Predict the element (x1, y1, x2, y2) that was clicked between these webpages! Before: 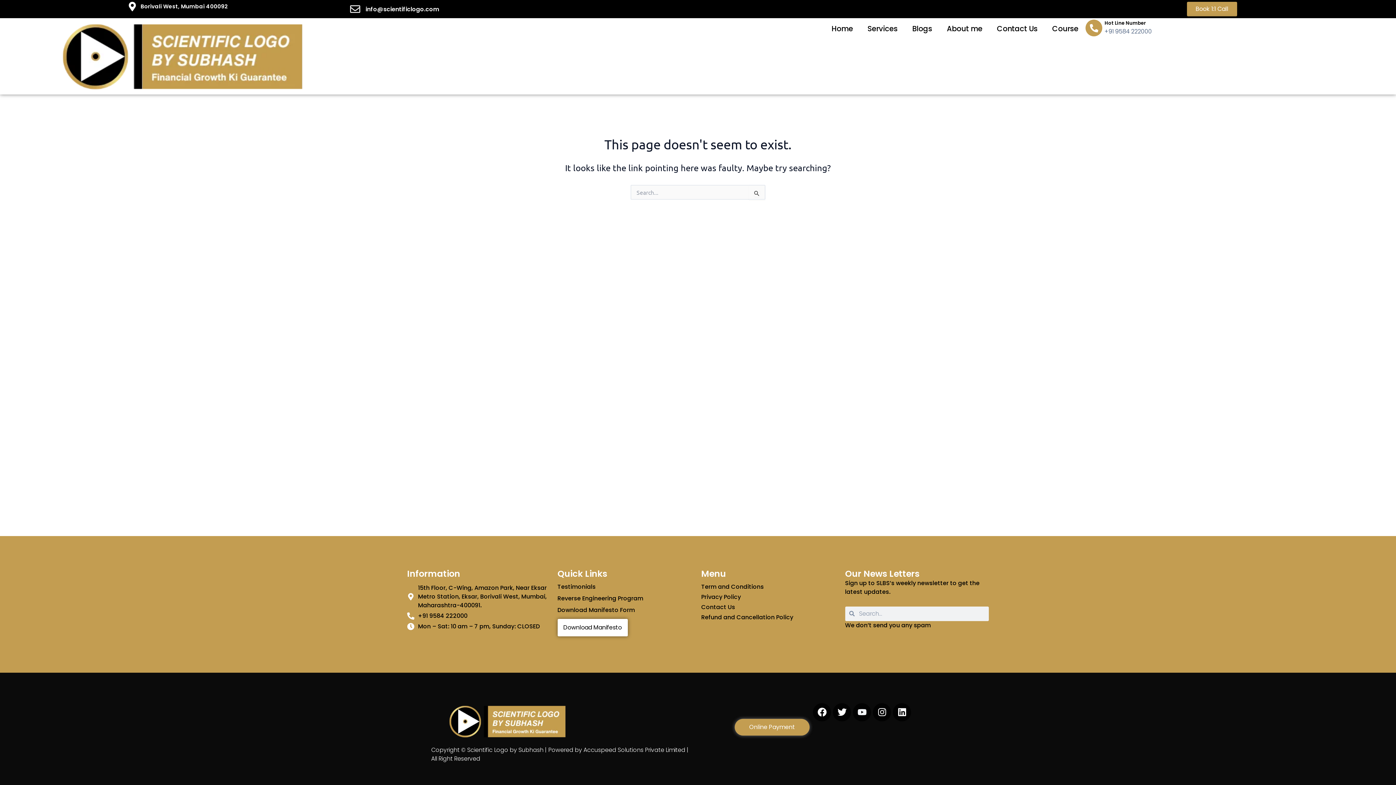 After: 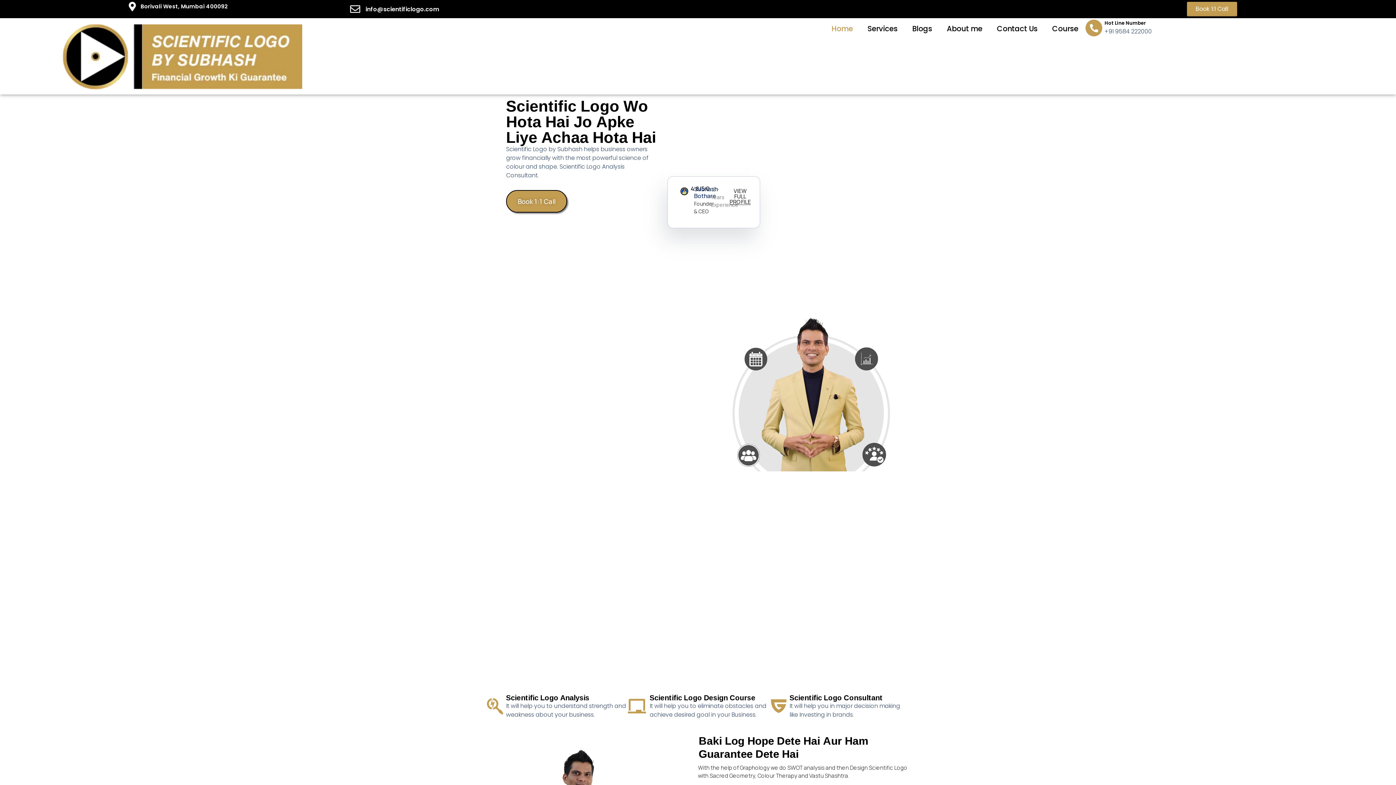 Action: bbox: (824, 19, 860, 37) label: Home